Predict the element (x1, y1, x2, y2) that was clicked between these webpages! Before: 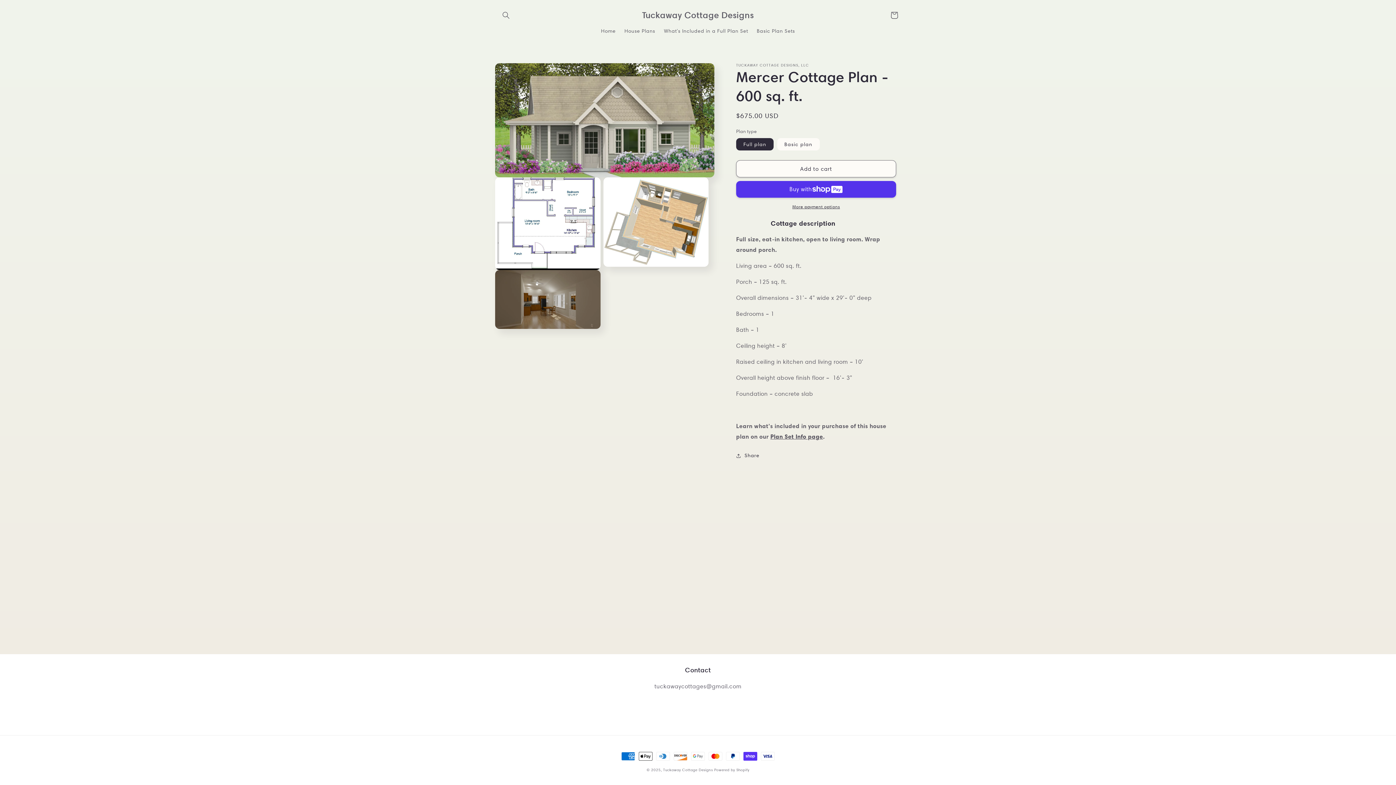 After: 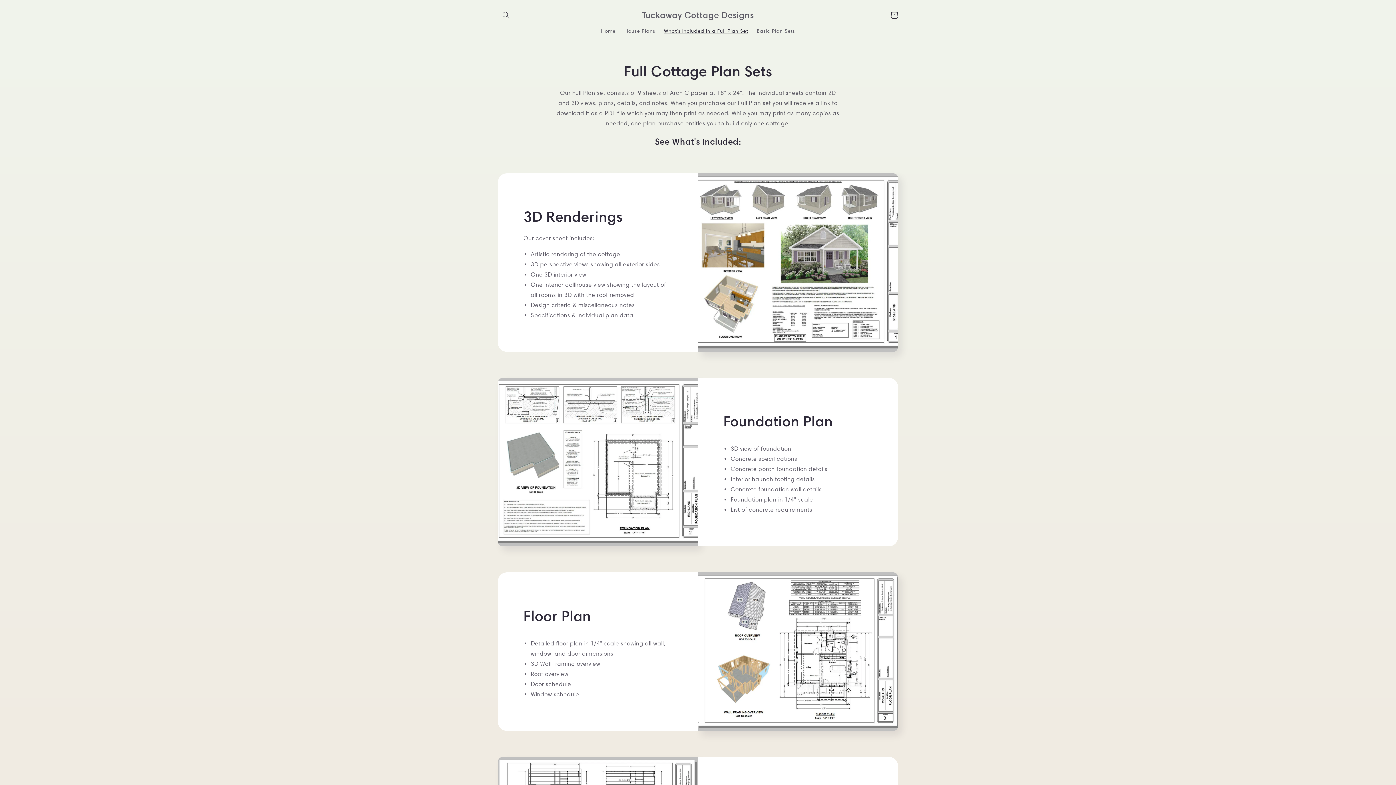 Action: label: What's Included in a Full Plan Set bbox: (659, 23, 752, 38)